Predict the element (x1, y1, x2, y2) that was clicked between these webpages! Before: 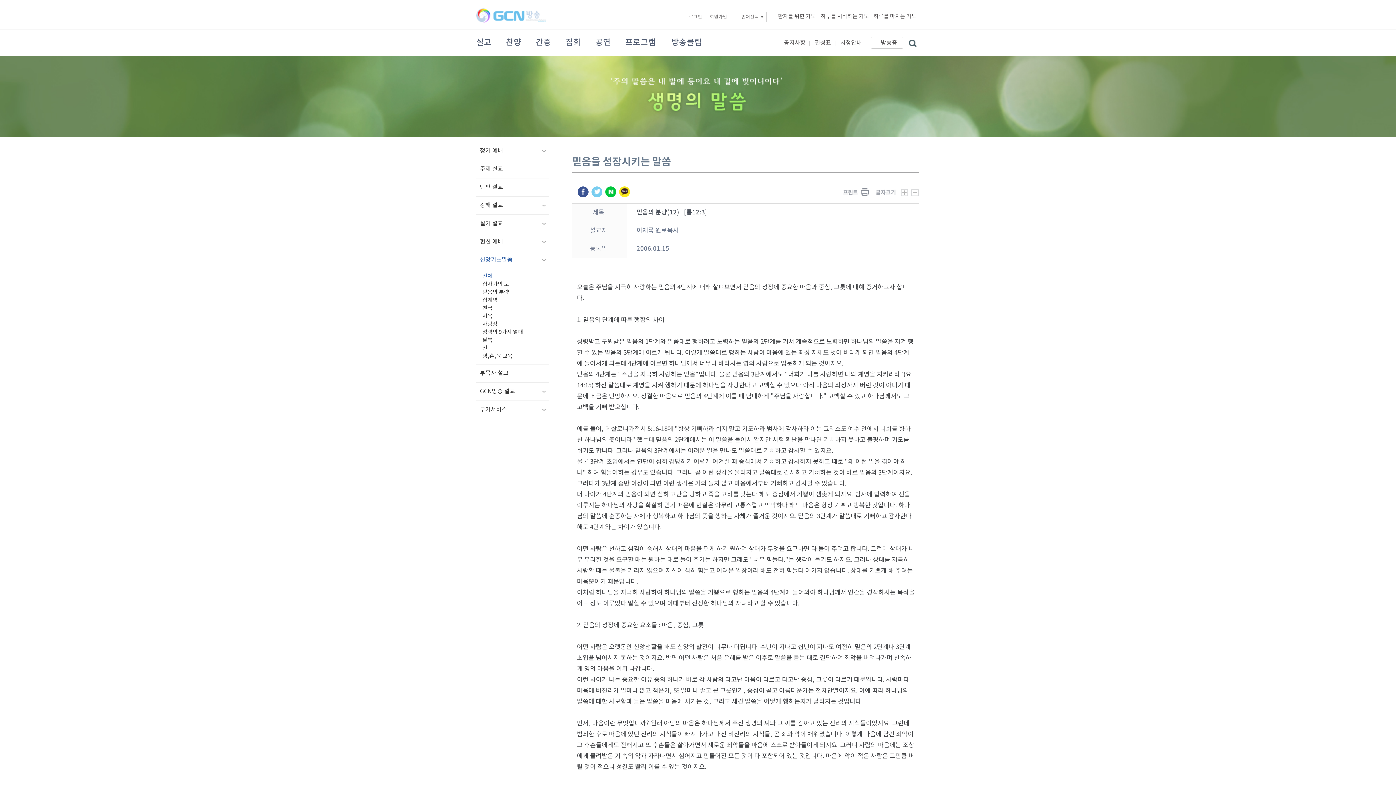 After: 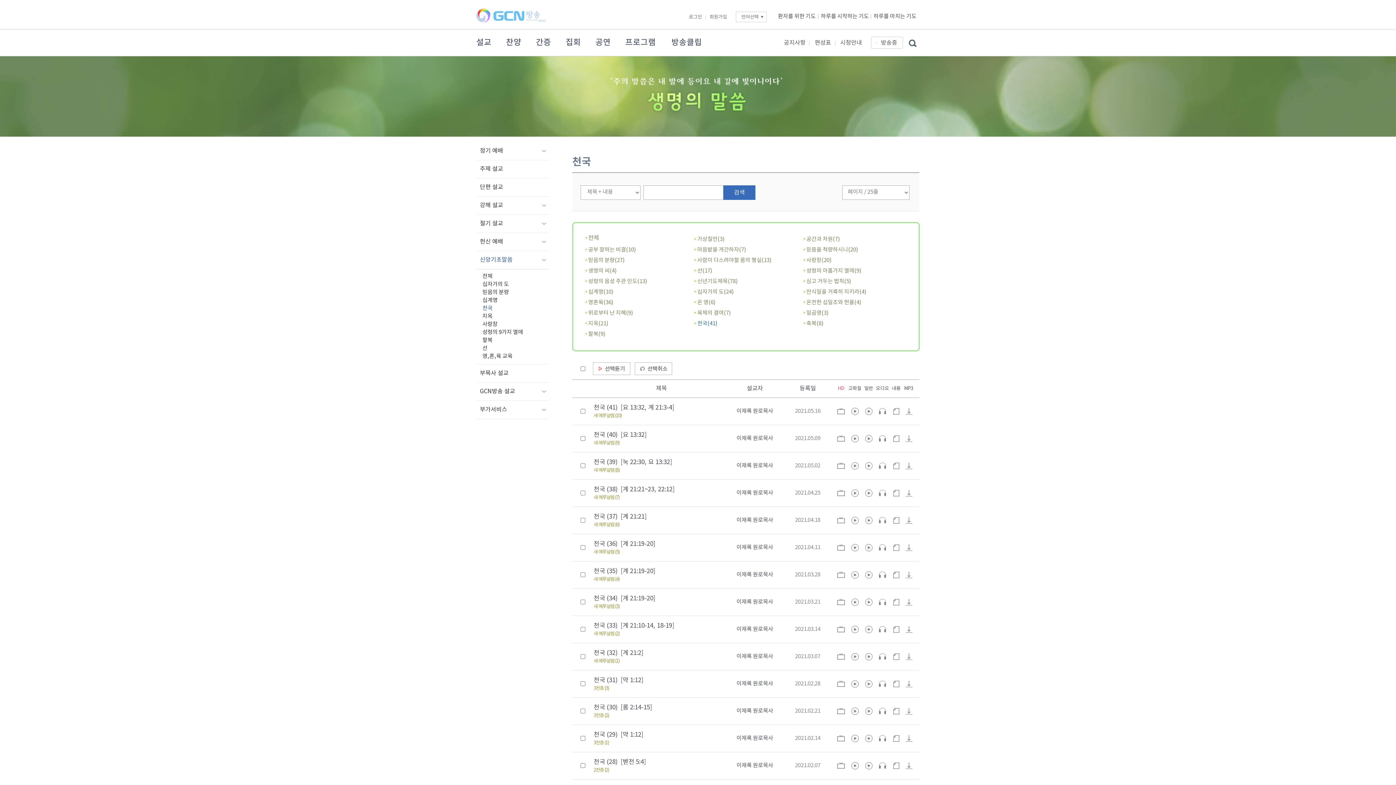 Action: bbox: (482, 305, 492, 311) label: 천국